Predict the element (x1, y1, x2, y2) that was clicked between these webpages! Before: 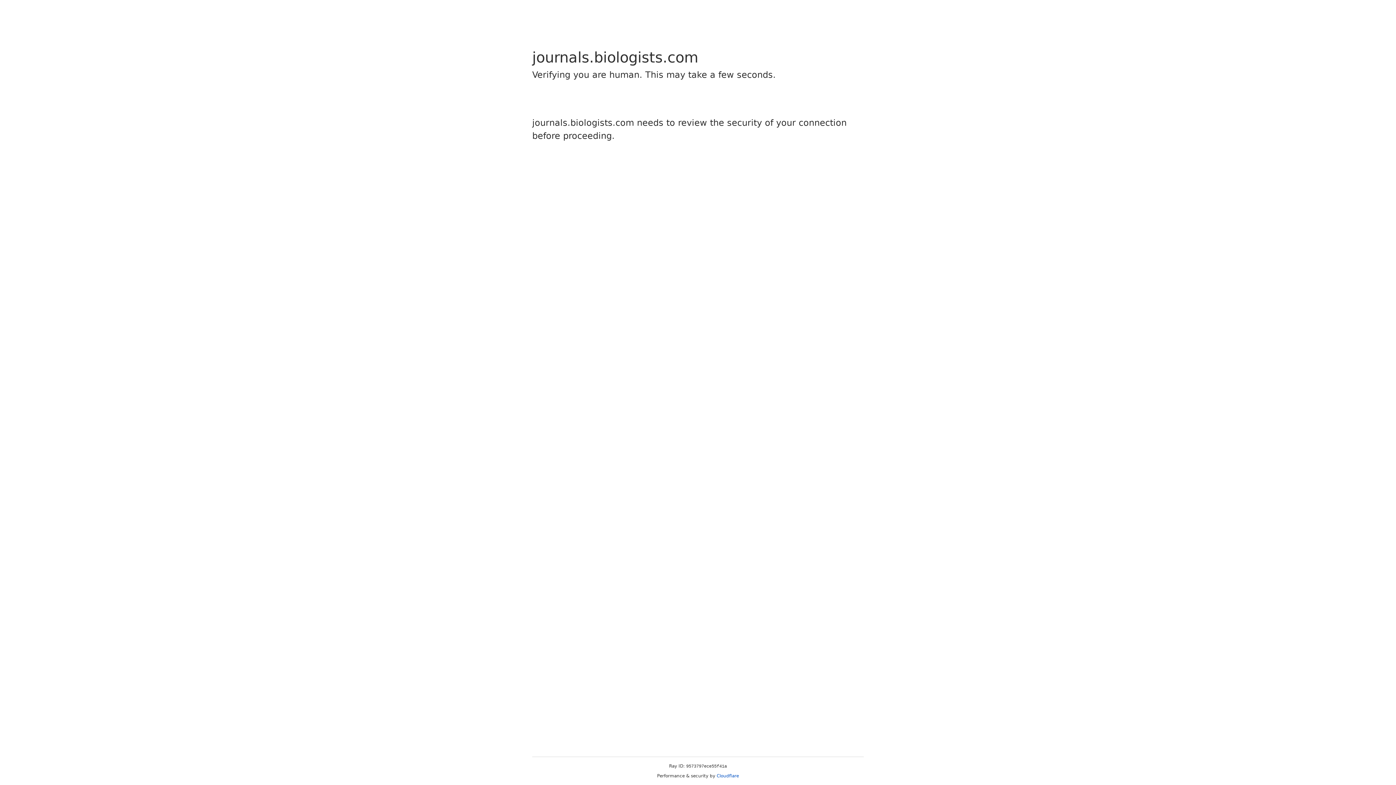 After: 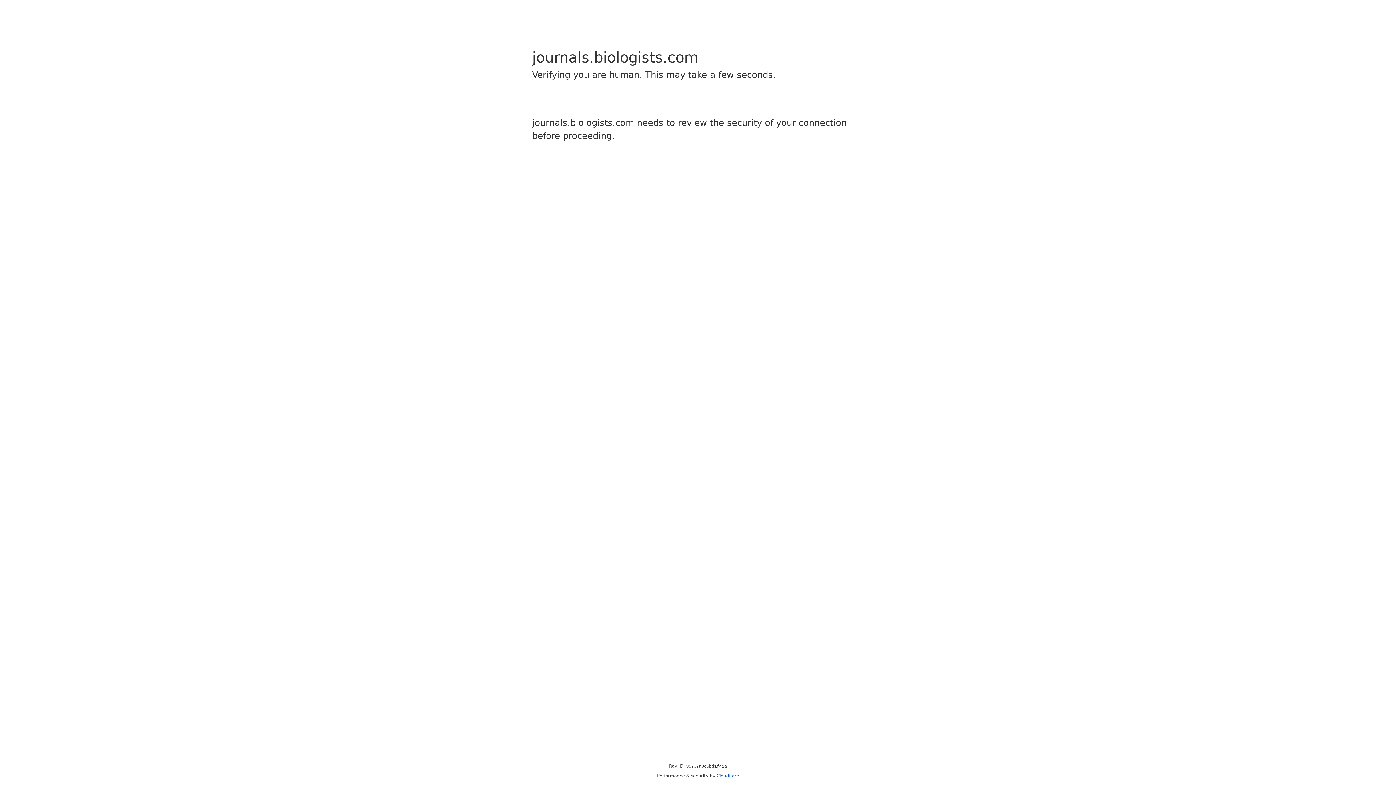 Action: bbox: (716, 773, 739, 778) label: Cloudflare